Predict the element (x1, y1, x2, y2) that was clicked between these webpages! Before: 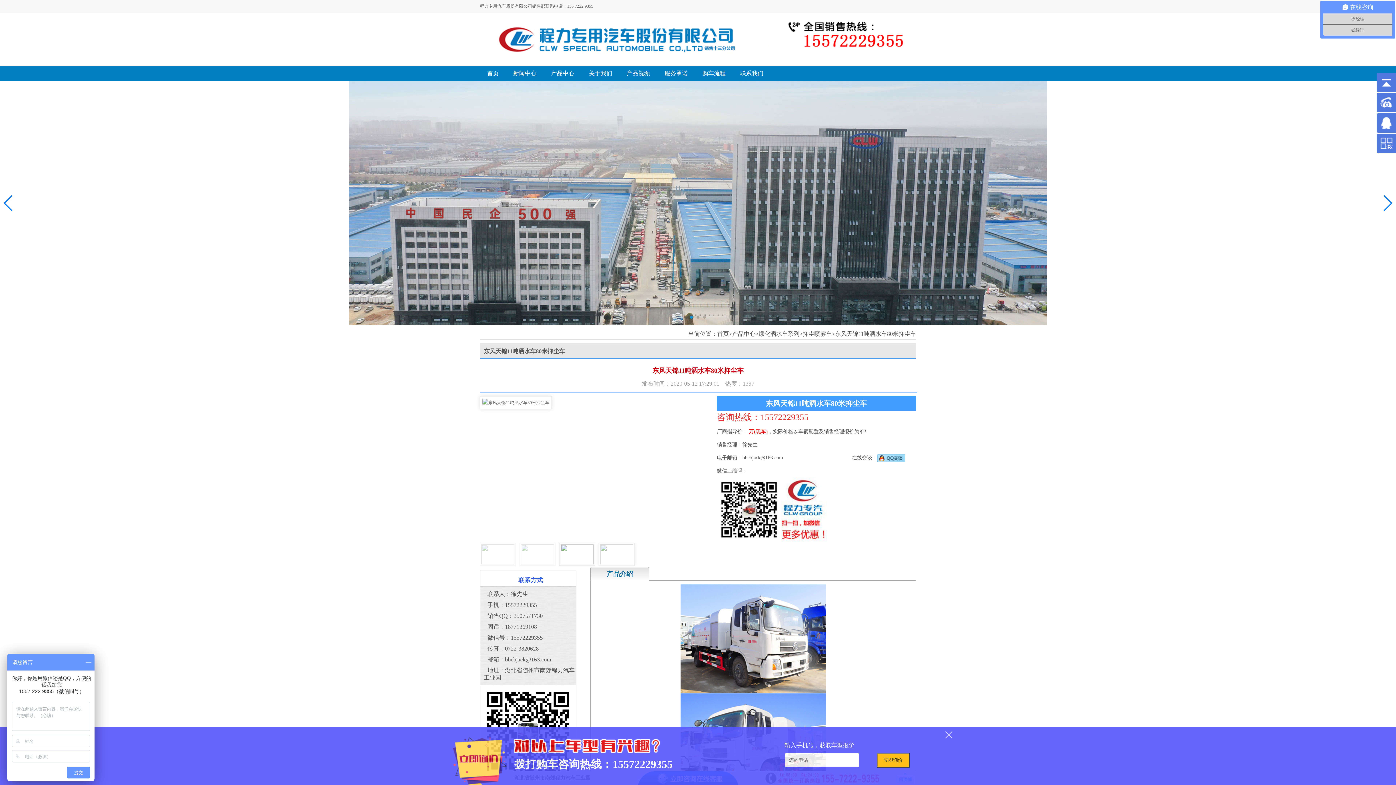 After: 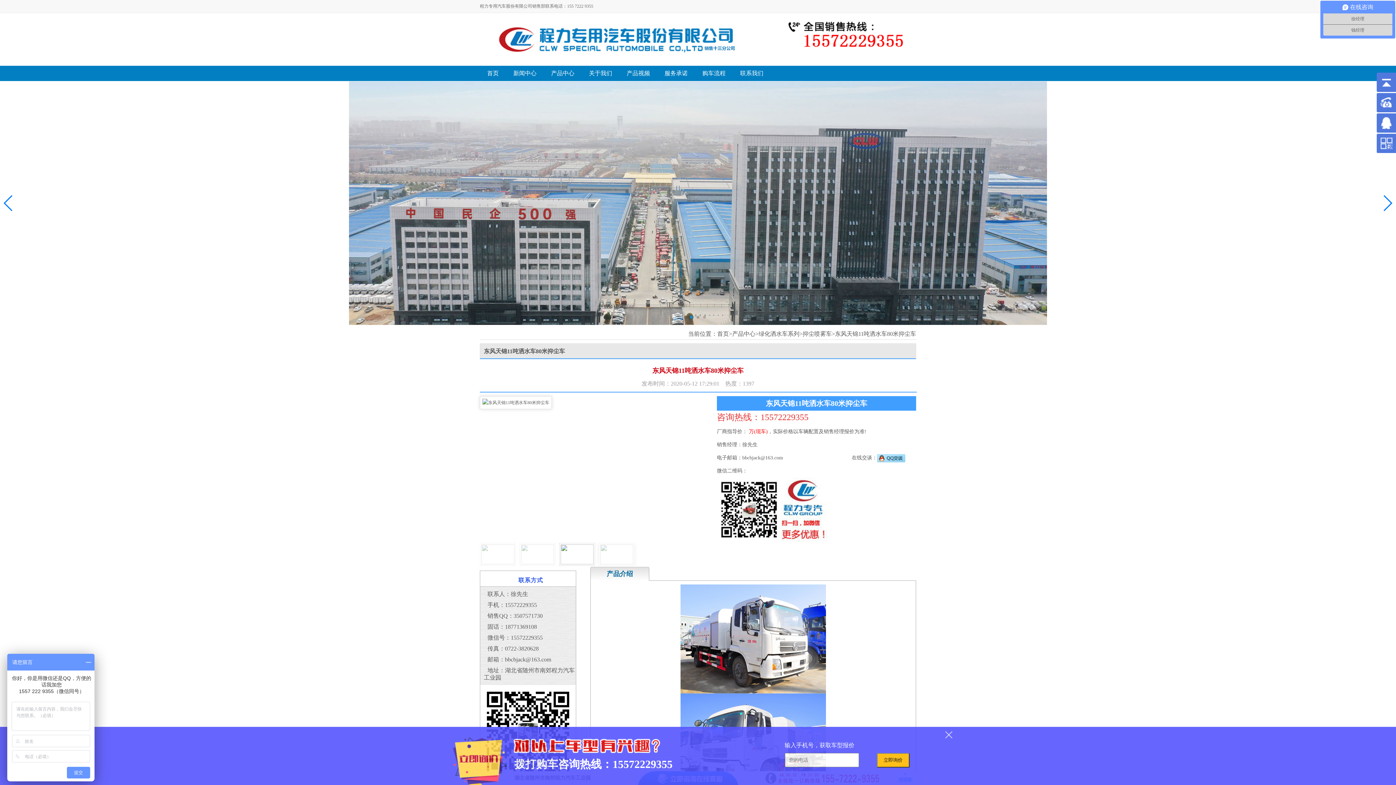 Action: bbox: (945, 732, 952, 737)